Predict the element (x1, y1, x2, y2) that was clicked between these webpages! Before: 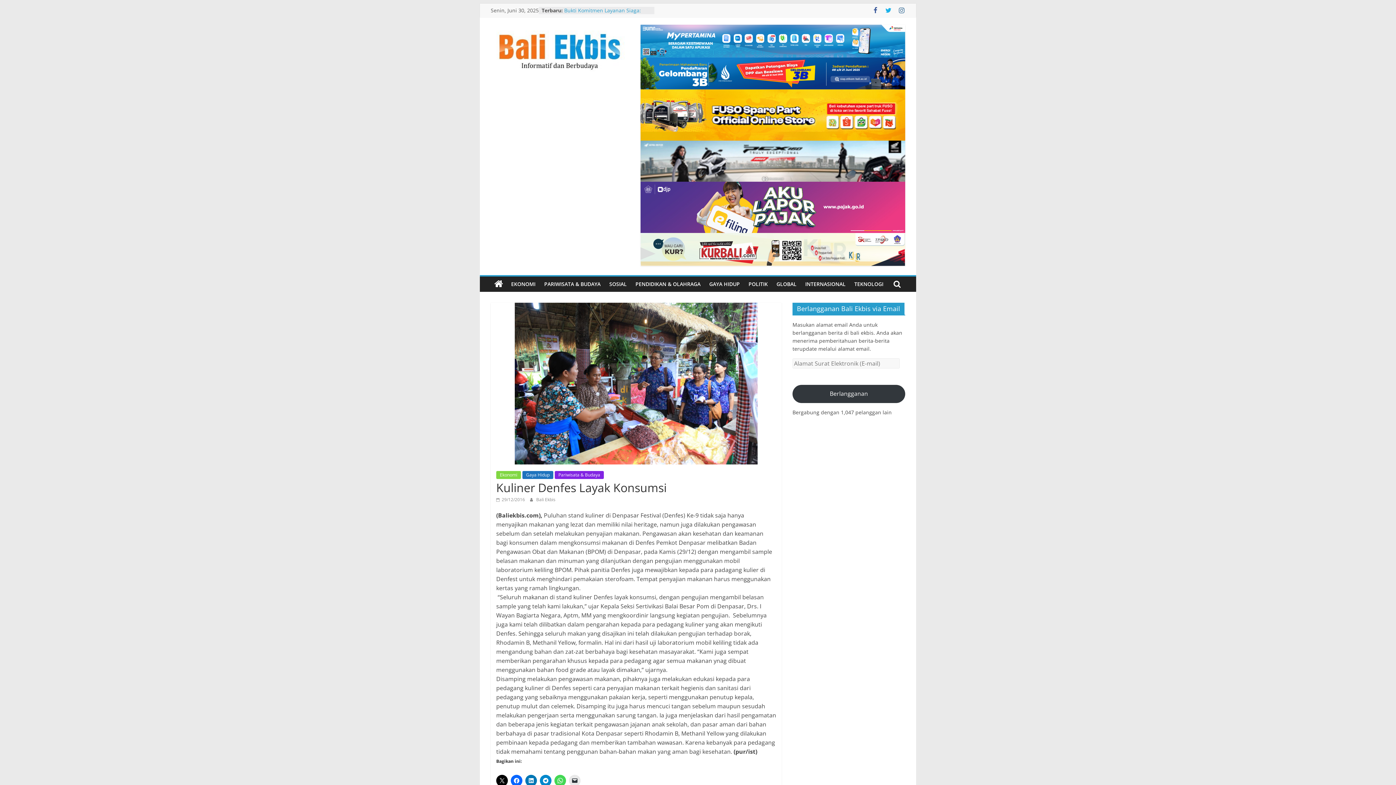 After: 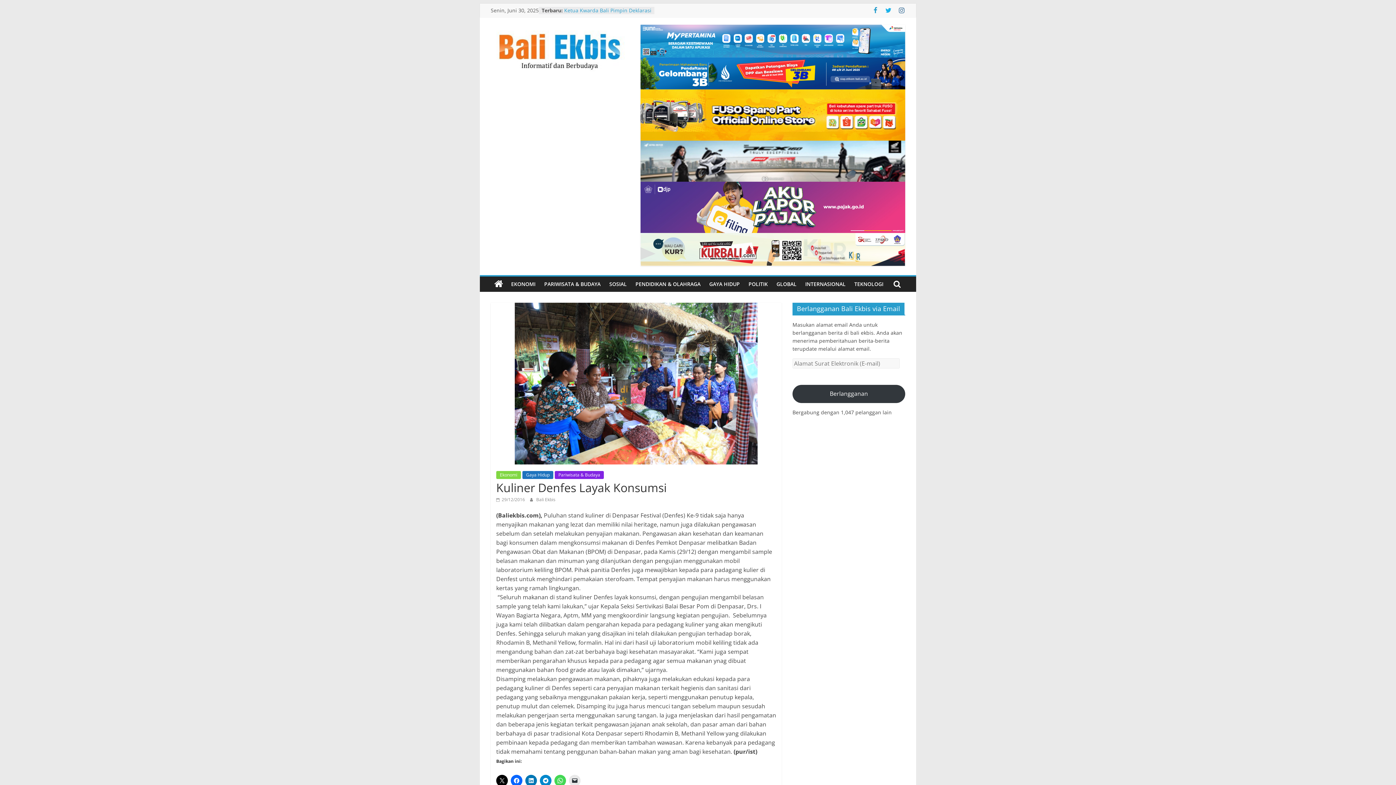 Action: bbox: (872, 6, 879, 14)